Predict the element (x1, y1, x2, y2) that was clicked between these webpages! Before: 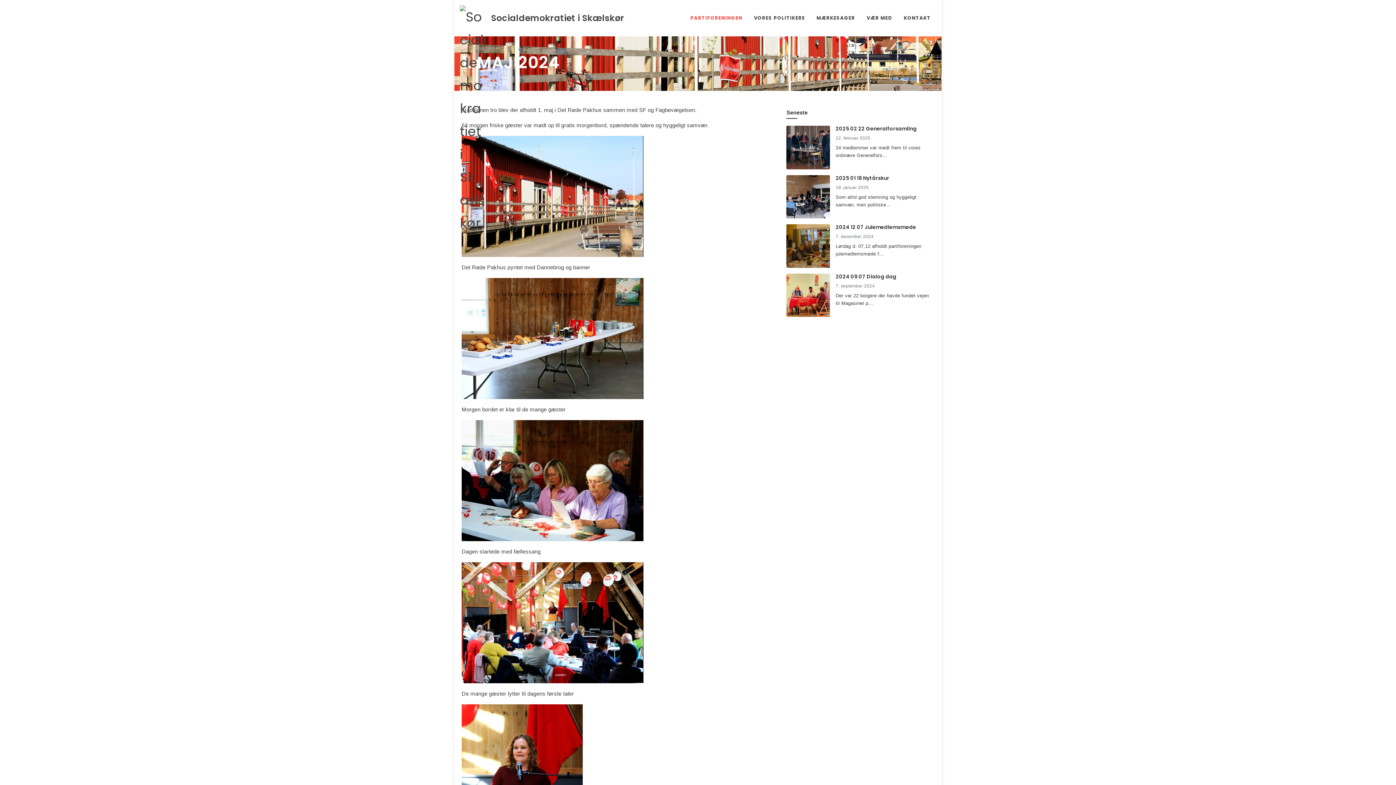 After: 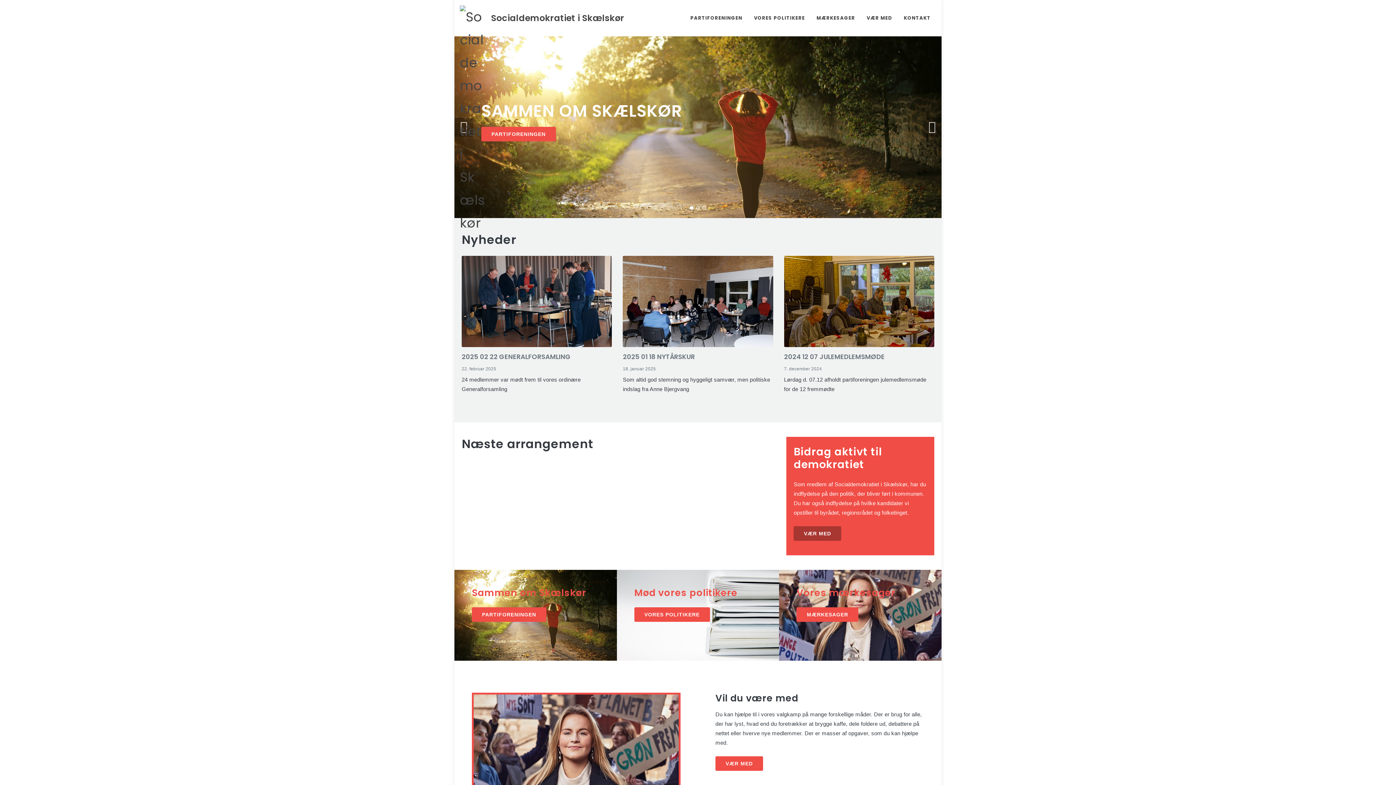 Action: label: Socialdemokratiet i Skælskør bbox: (485, 13, 630, 22)